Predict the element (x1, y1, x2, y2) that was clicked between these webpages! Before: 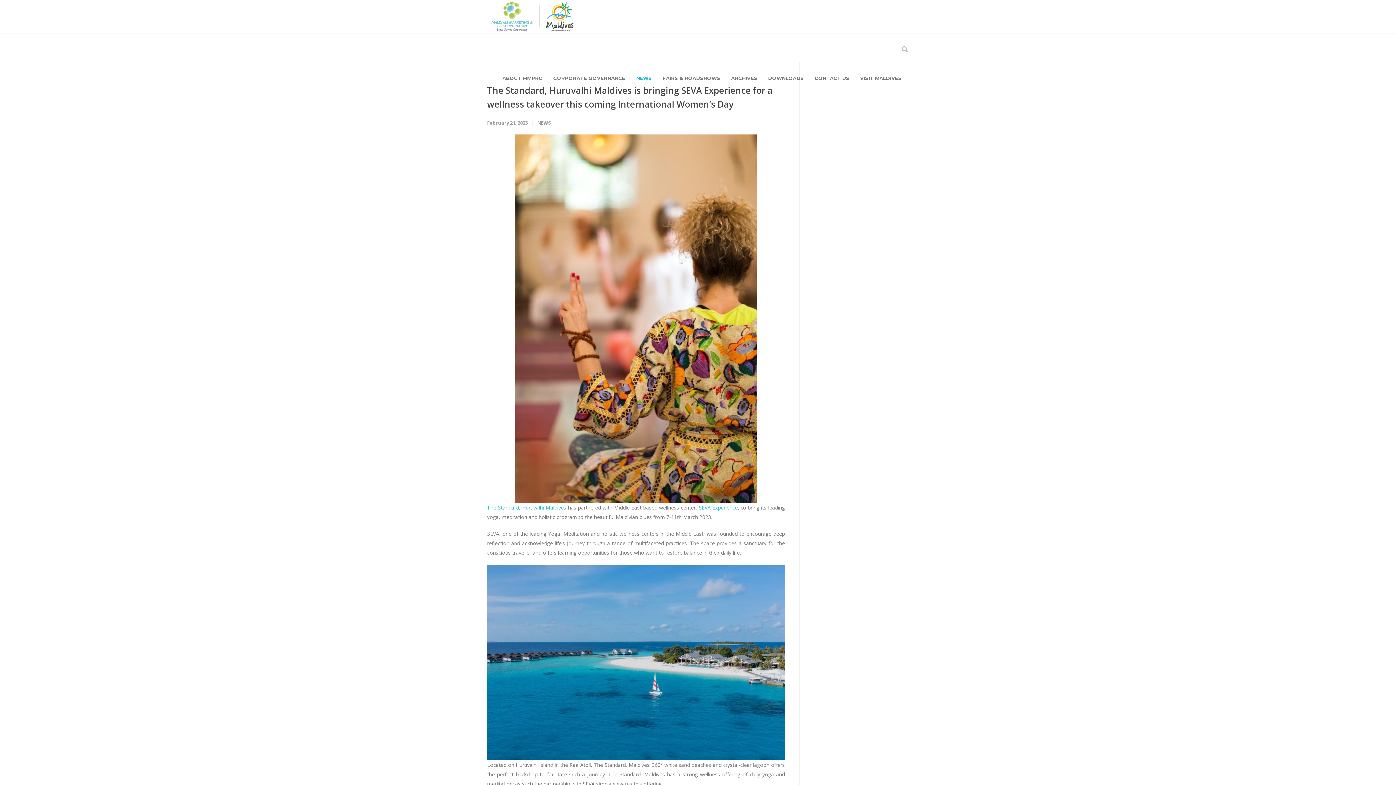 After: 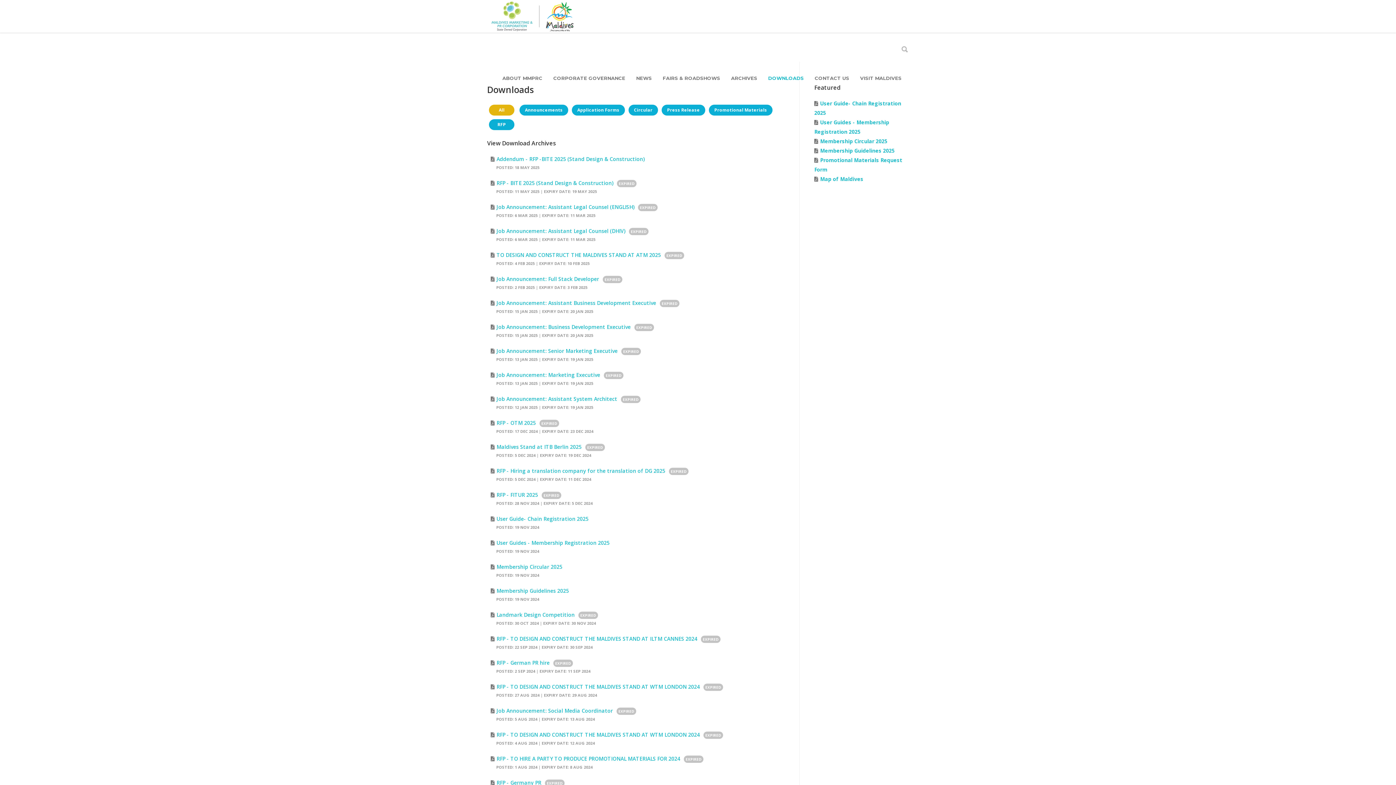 Action: label: DOWNLOADS bbox: (762, 75, 809, 80)